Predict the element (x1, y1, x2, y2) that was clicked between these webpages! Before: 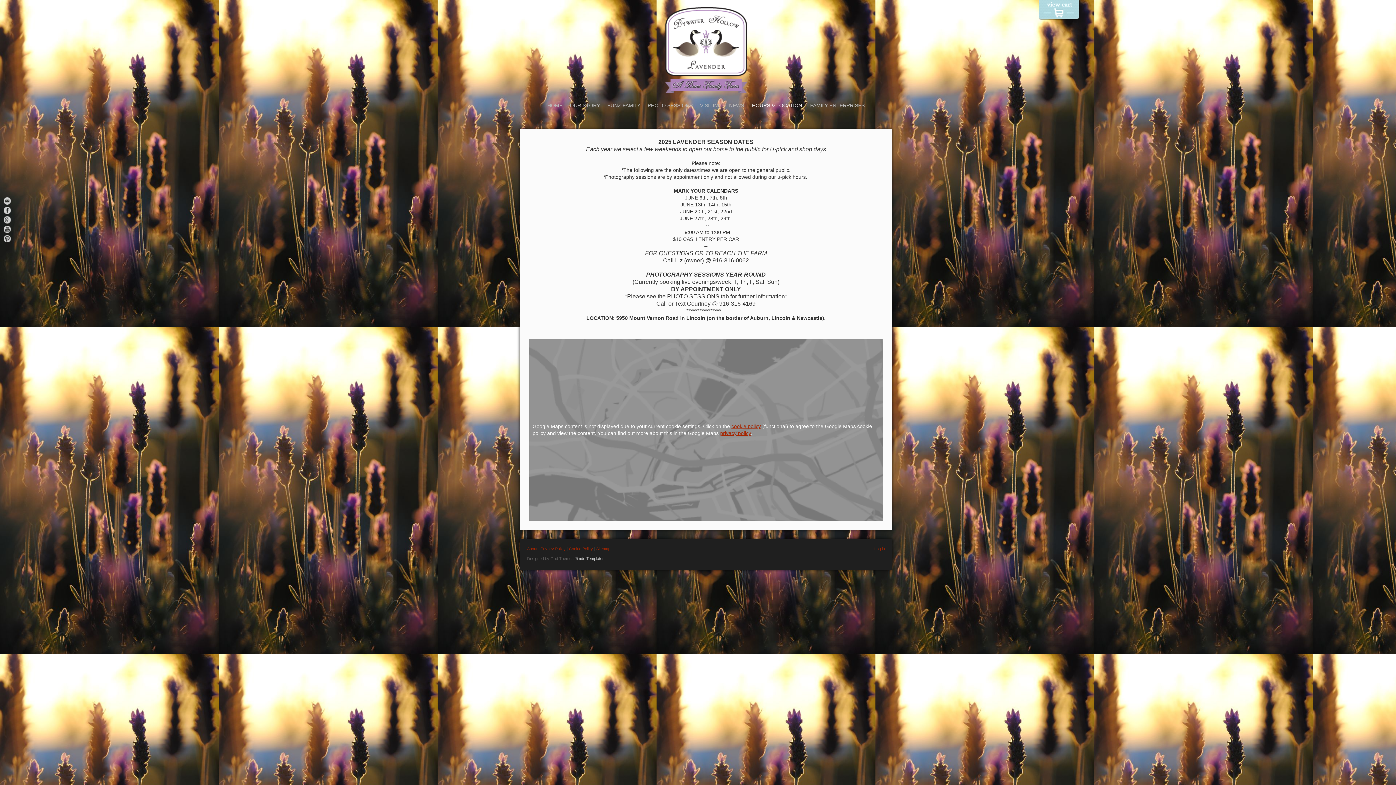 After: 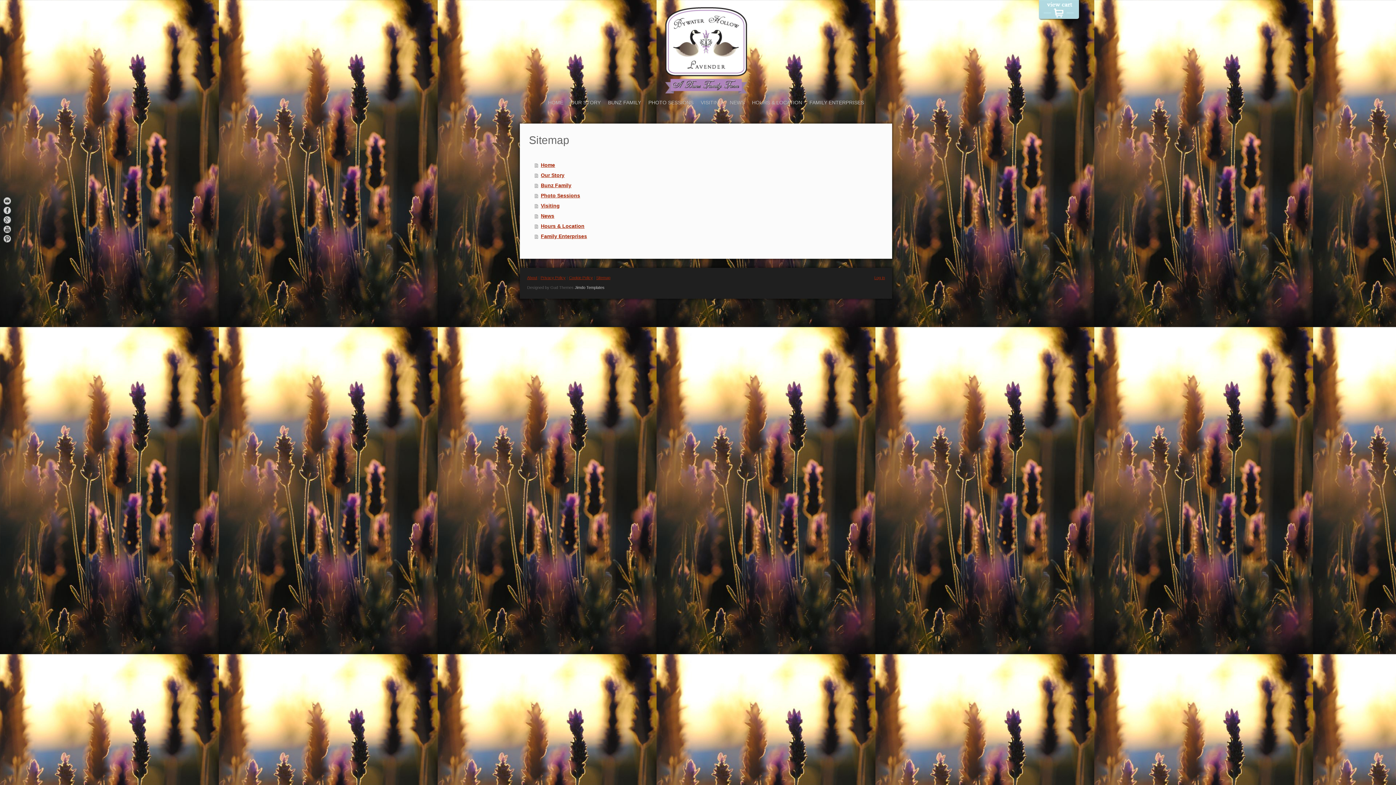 Action: bbox: (596, 546, 610, 551) label: Sitemap